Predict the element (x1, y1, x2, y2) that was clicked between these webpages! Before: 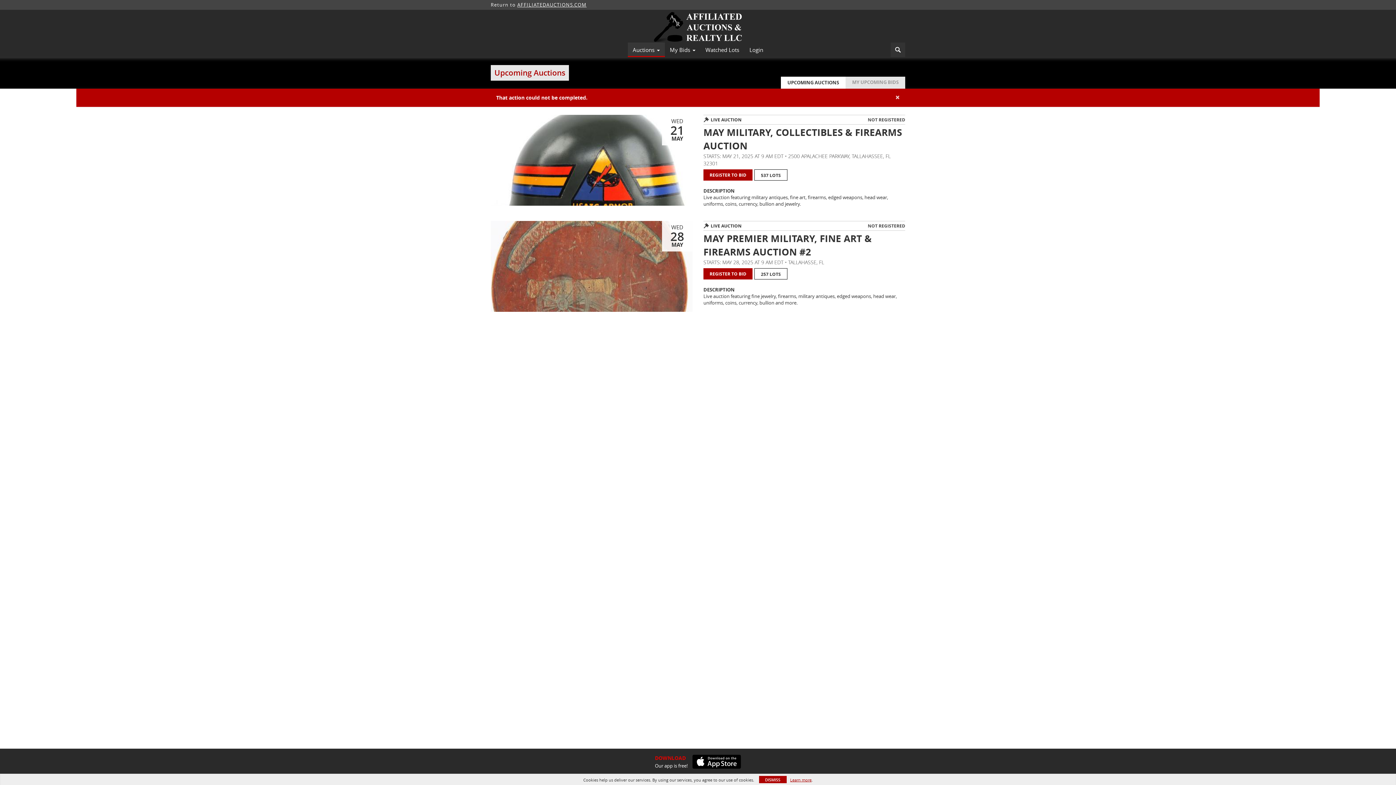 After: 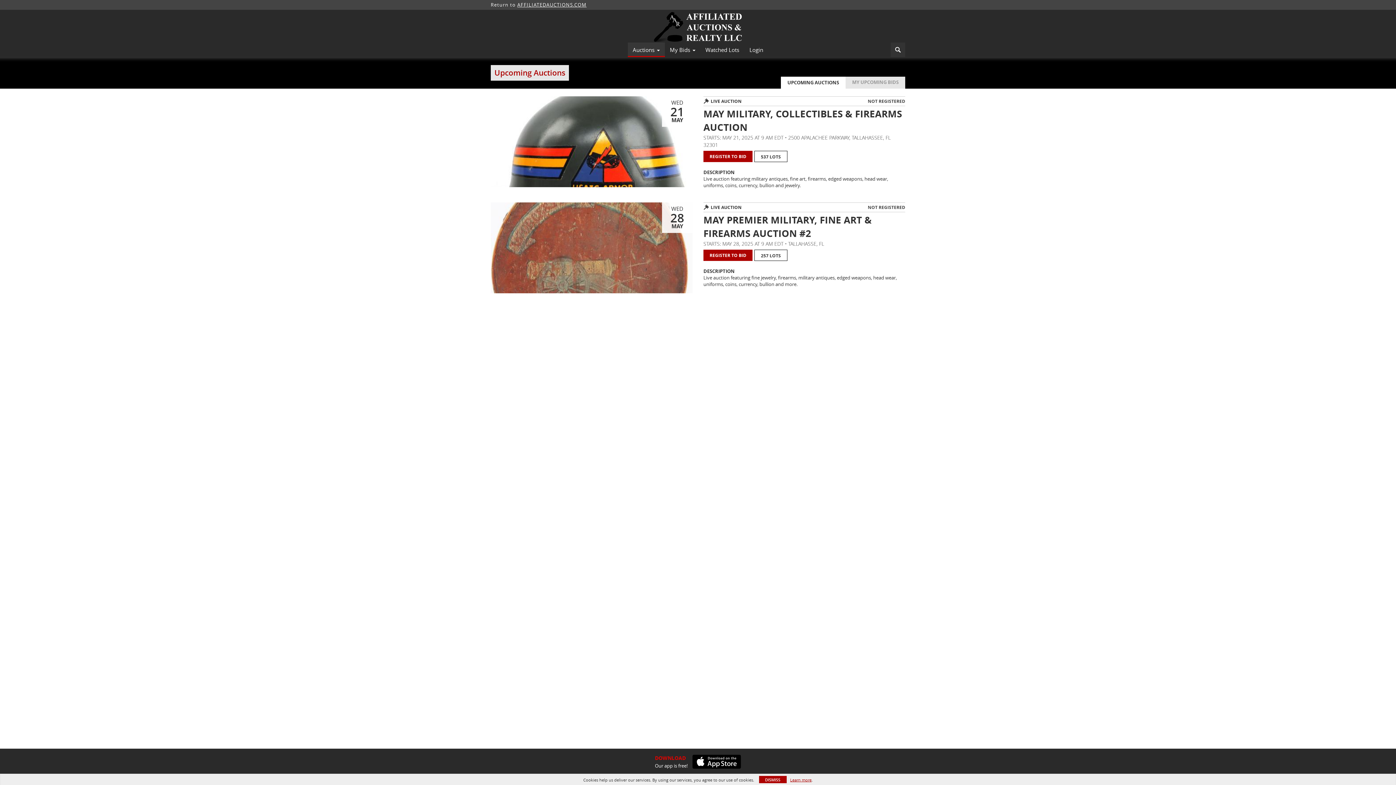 Action: label: ×
Close bbox: (895, 93, 900, 101)